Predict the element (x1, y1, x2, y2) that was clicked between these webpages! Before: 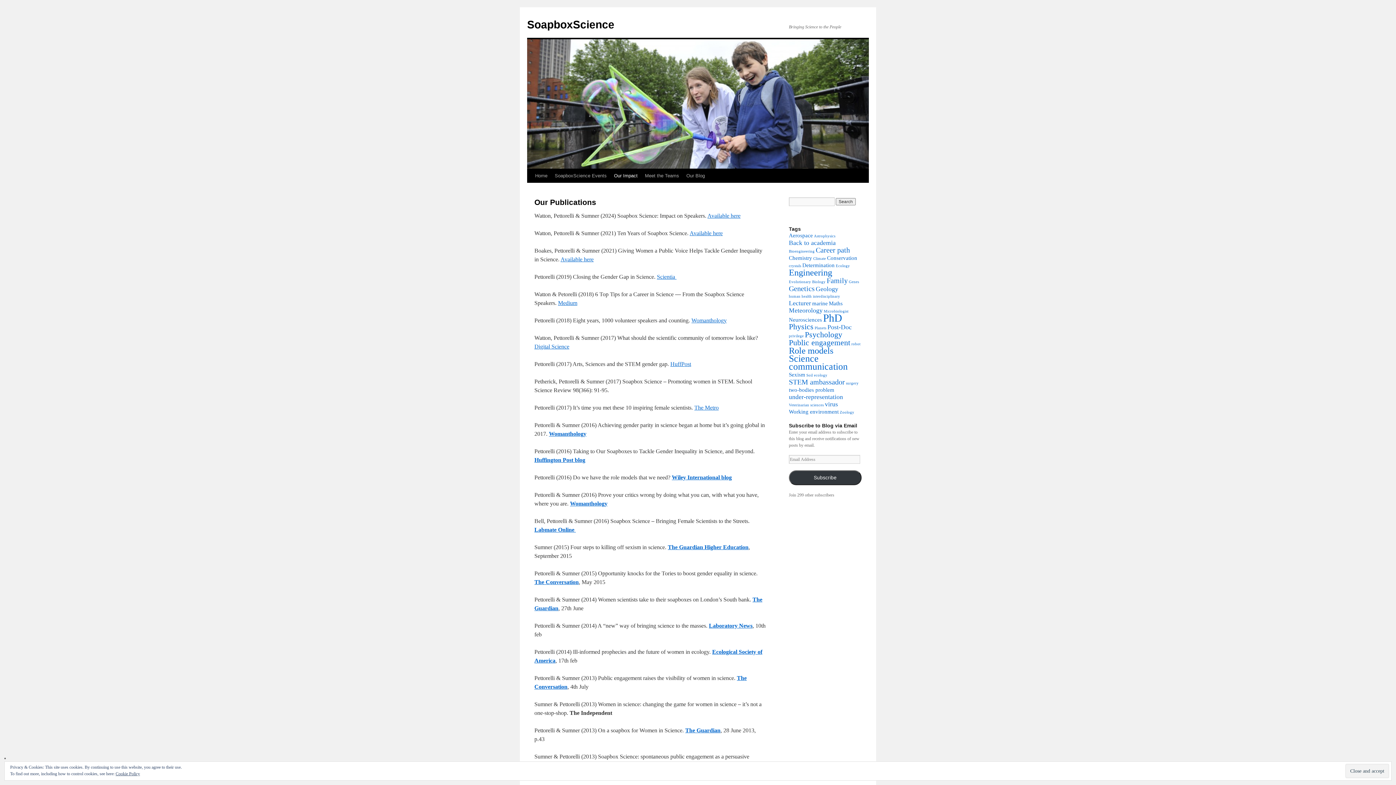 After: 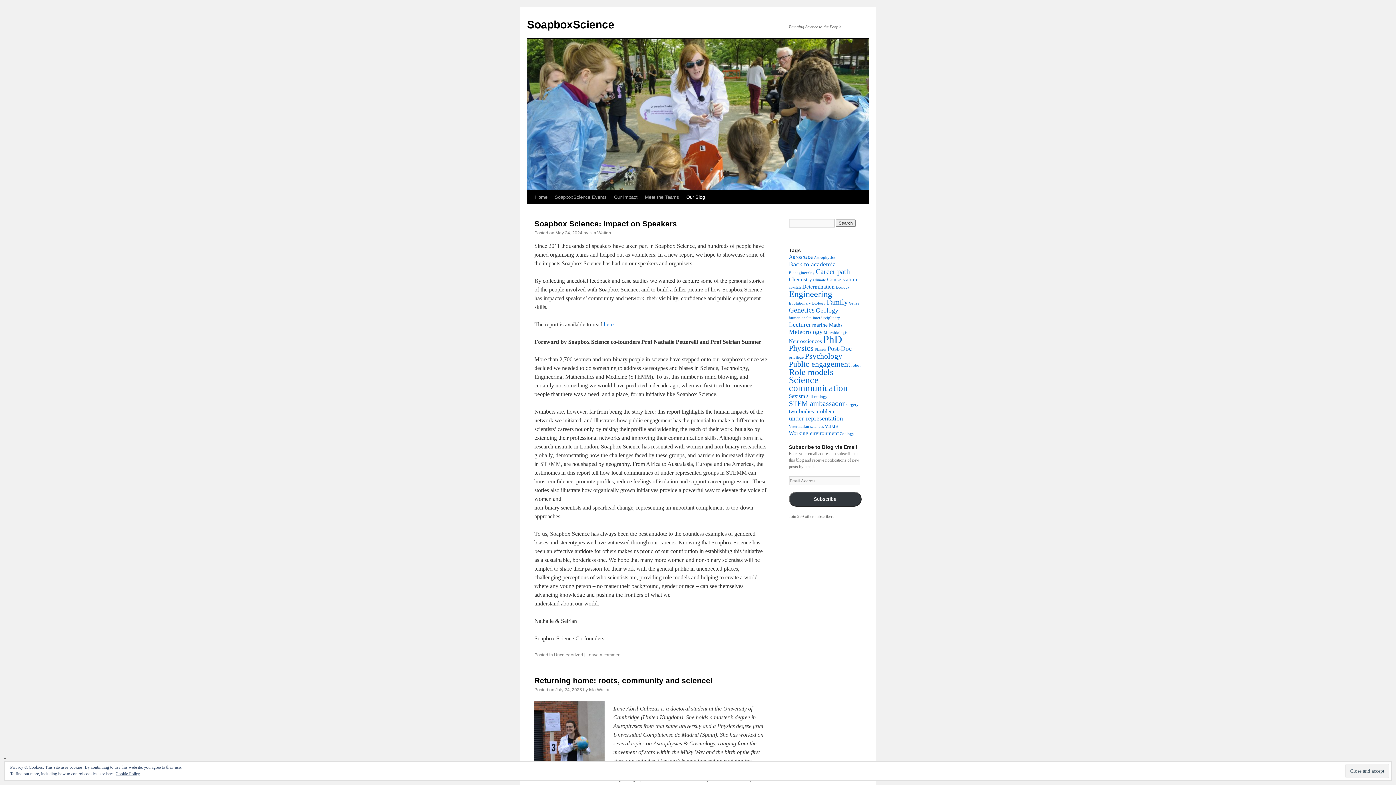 Action: label: Our Blog bbox: (682, 169, 708, 182)